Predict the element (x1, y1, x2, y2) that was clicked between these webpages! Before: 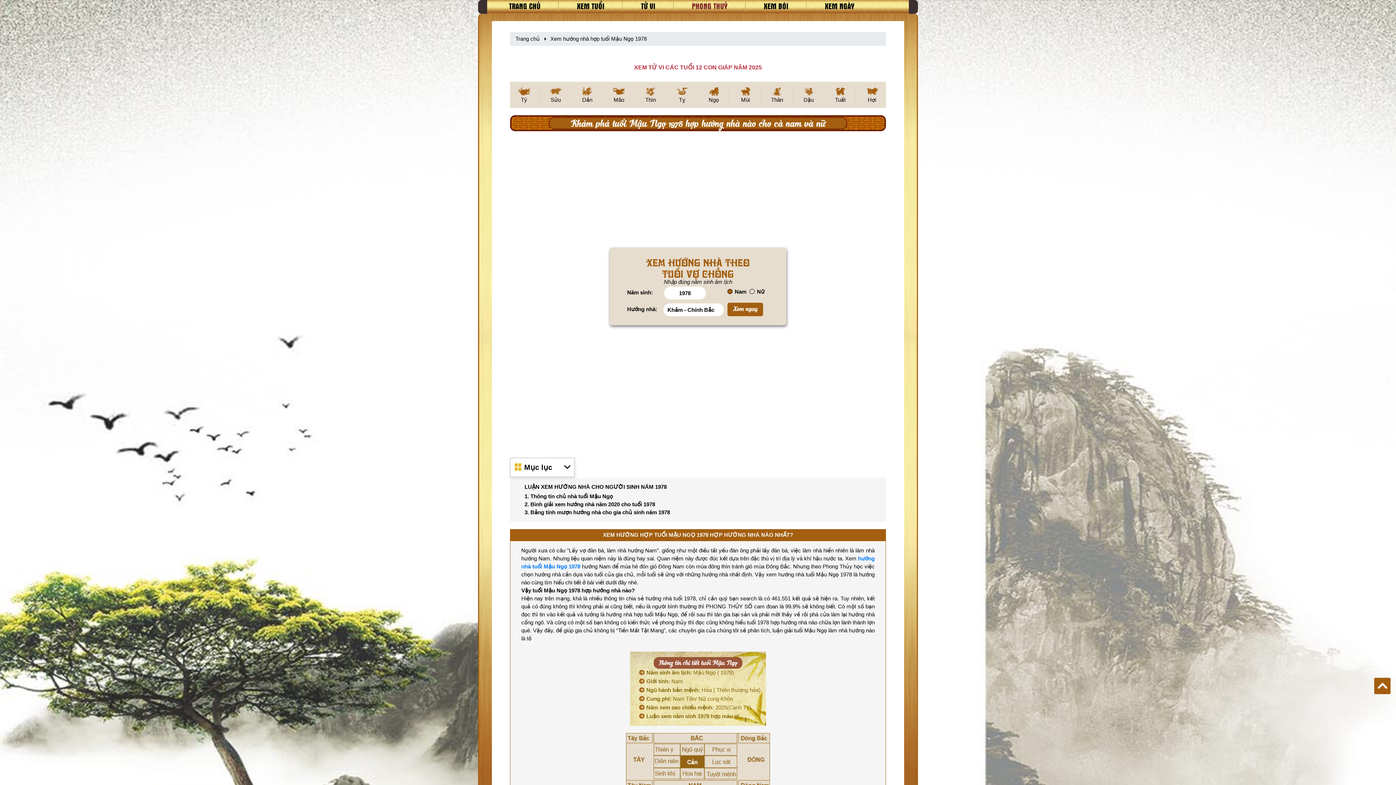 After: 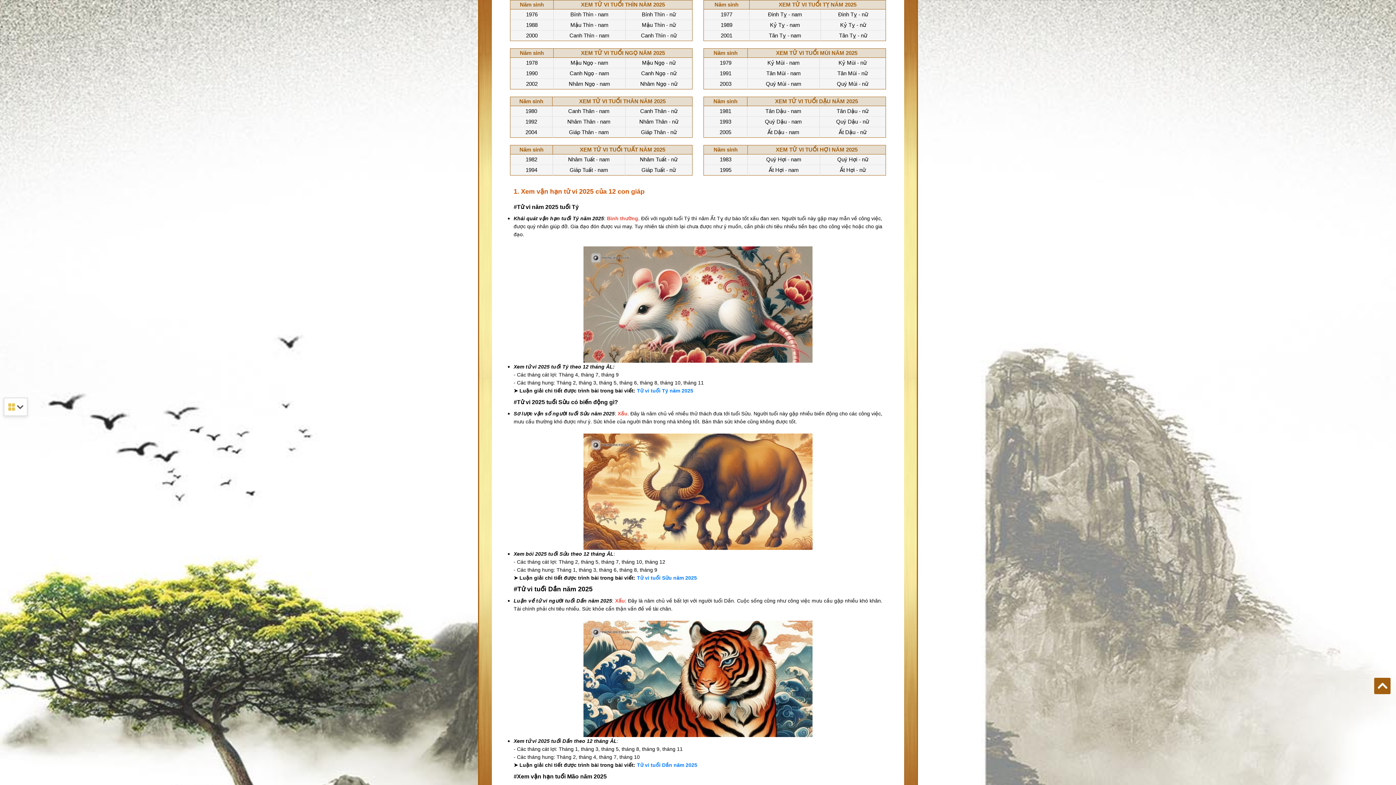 Action: bbox: (634, 83, 666, 106) label: Thìn